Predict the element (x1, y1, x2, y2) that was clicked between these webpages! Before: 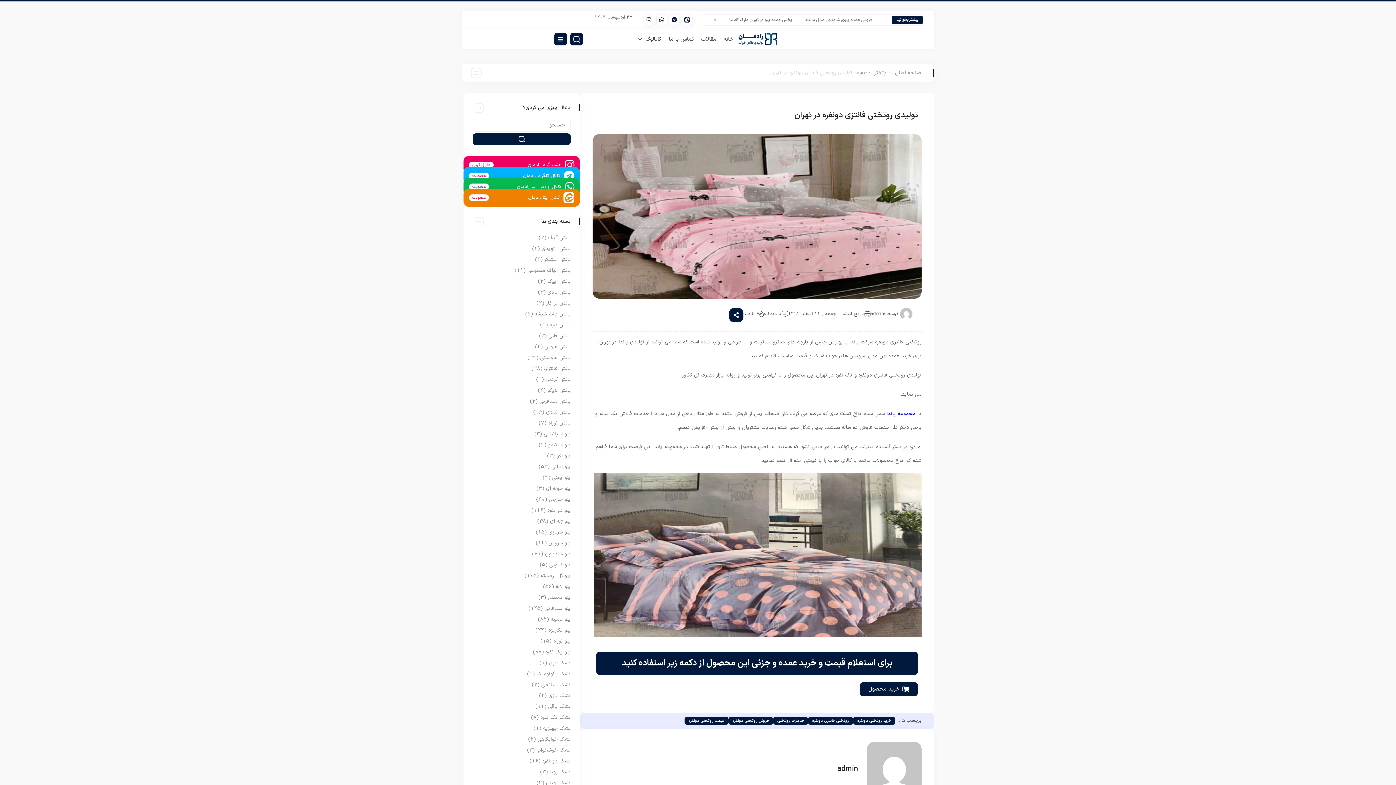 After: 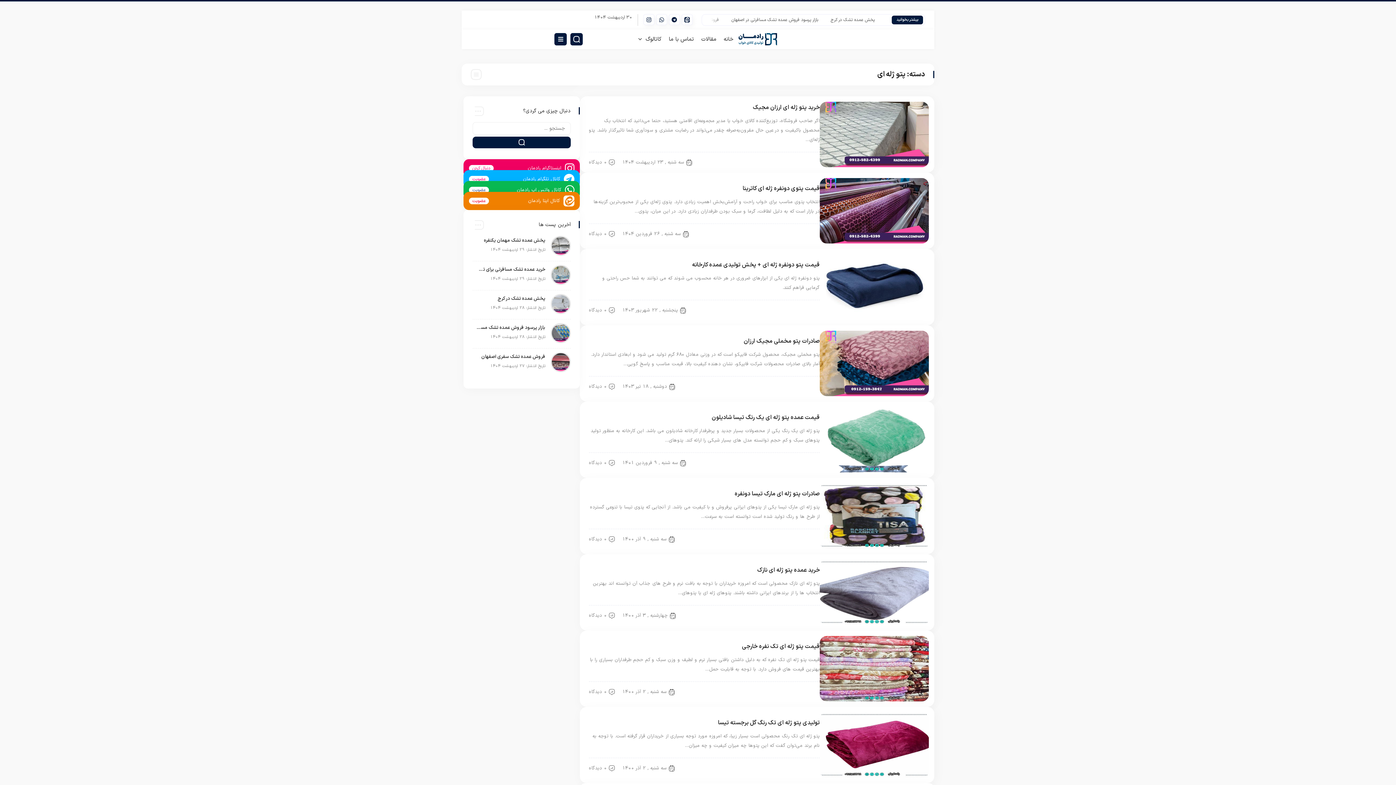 Action: label: پتو ژله ای bbox: (550, 517, 570, 525)